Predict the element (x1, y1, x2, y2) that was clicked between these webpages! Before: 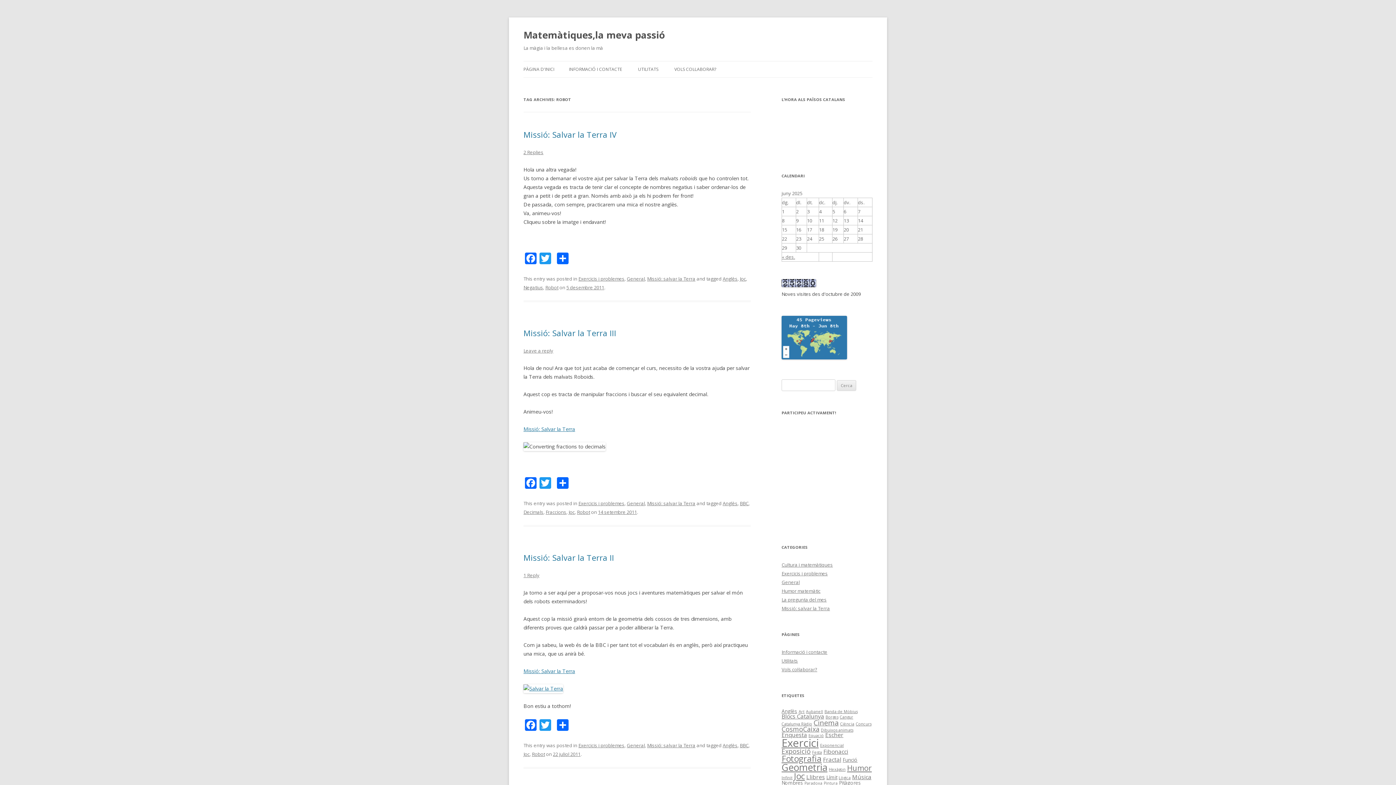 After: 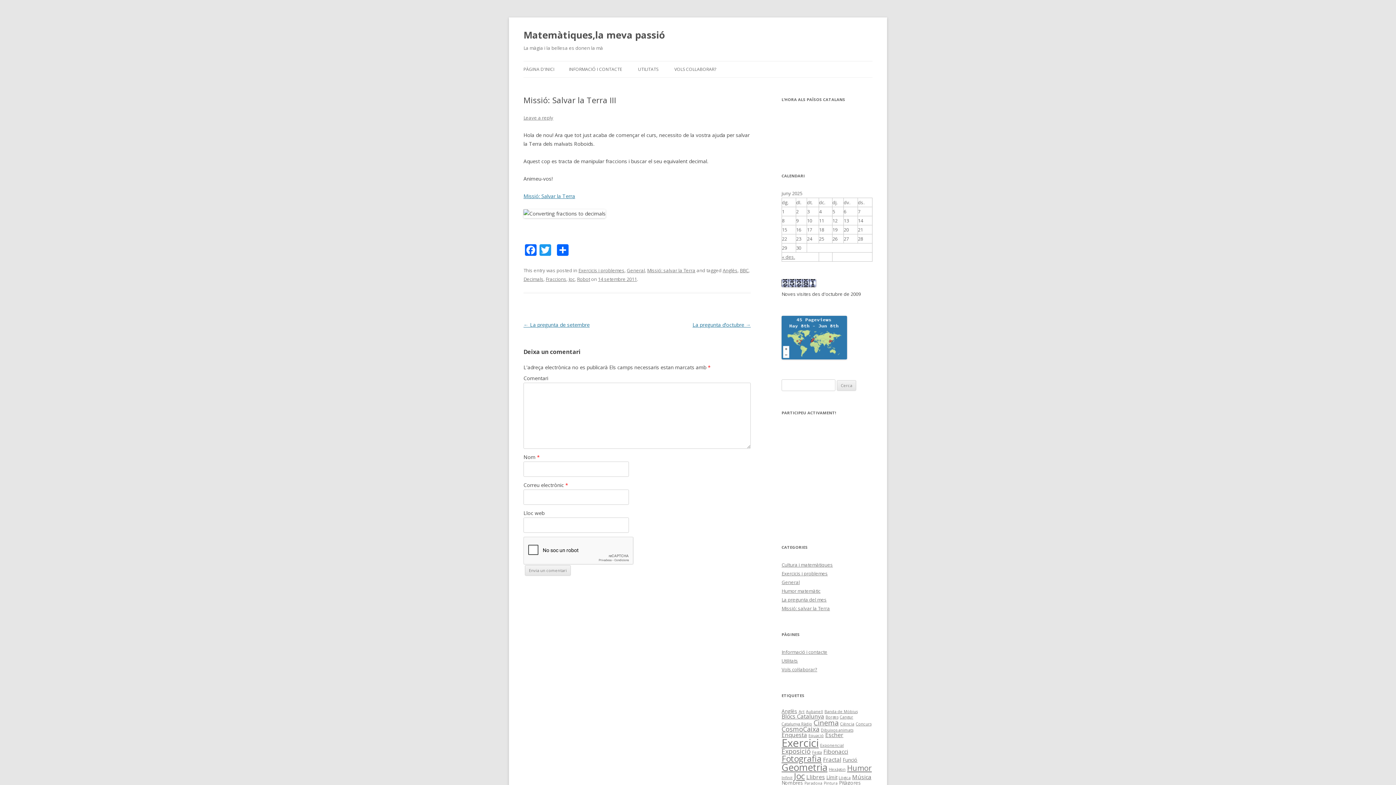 Action: label: Missió: Salvar la Terra III bbox: (523, 327, 616, 338)